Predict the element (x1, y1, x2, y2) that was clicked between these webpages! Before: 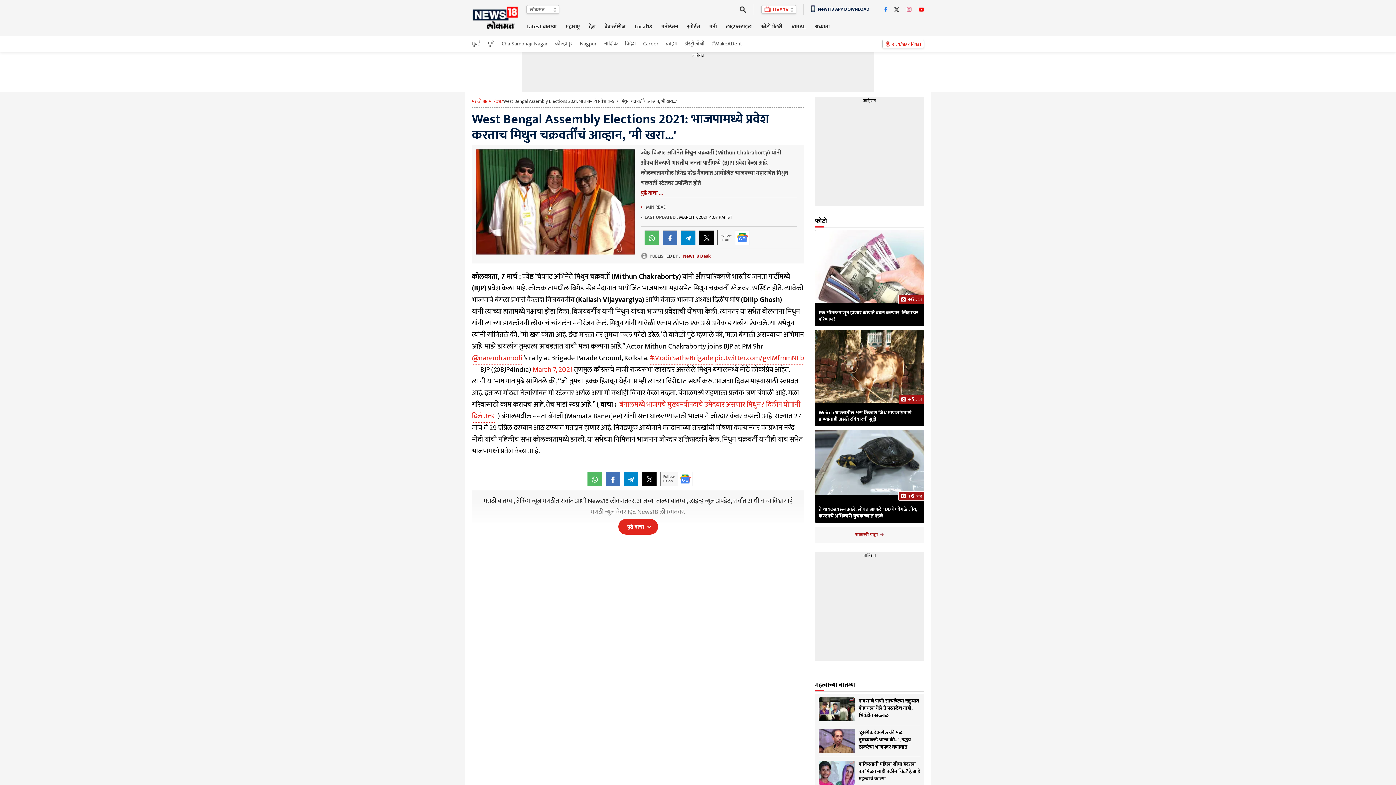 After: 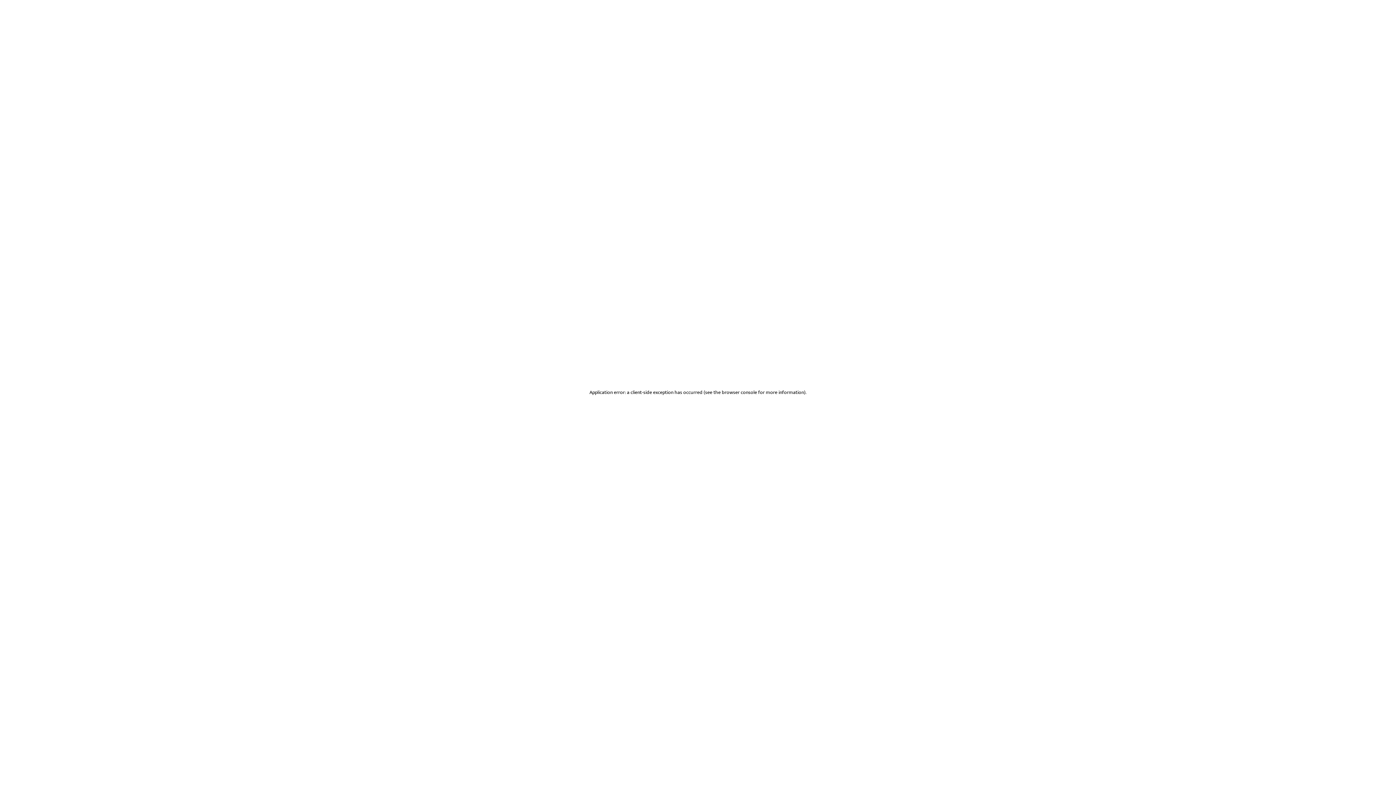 Action: label: देश bbox: (495, 97, 501, 105)